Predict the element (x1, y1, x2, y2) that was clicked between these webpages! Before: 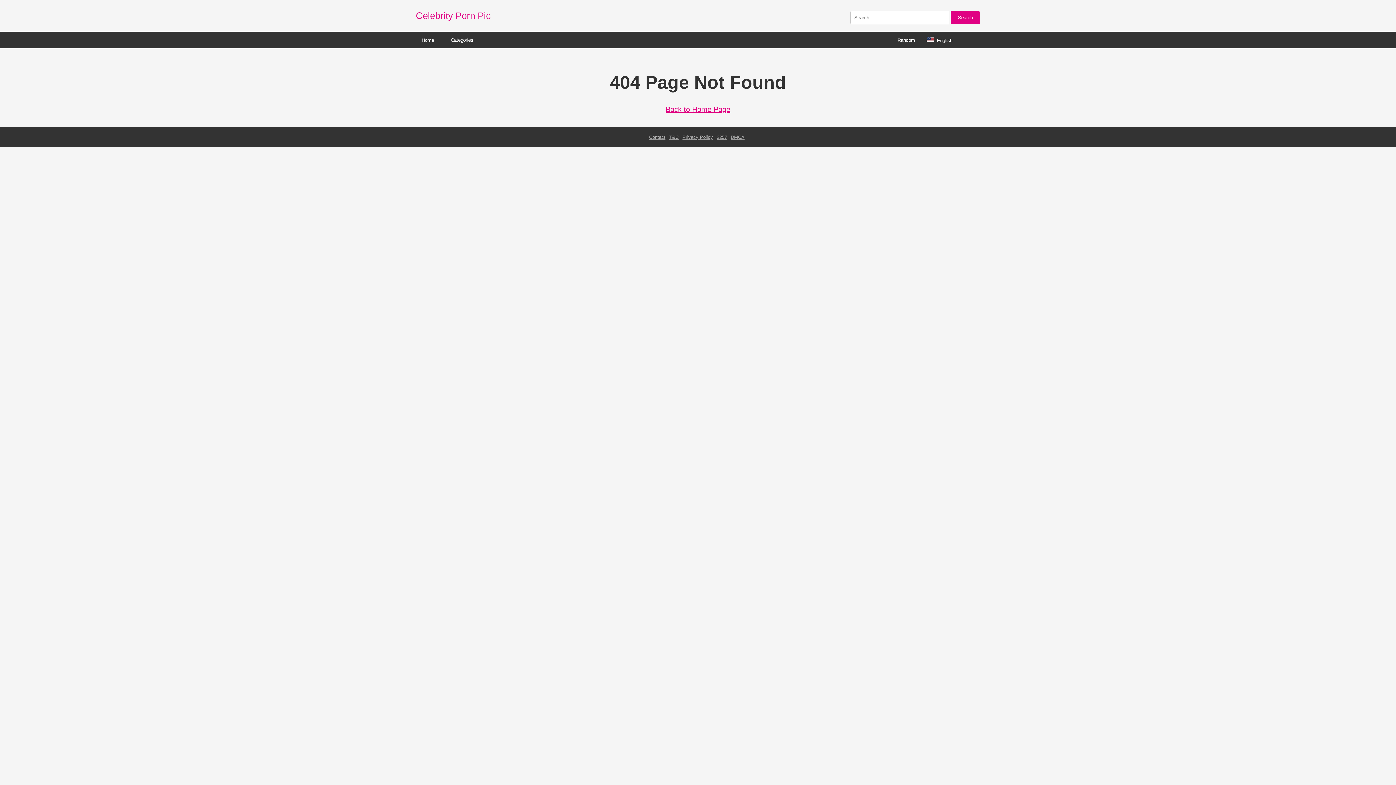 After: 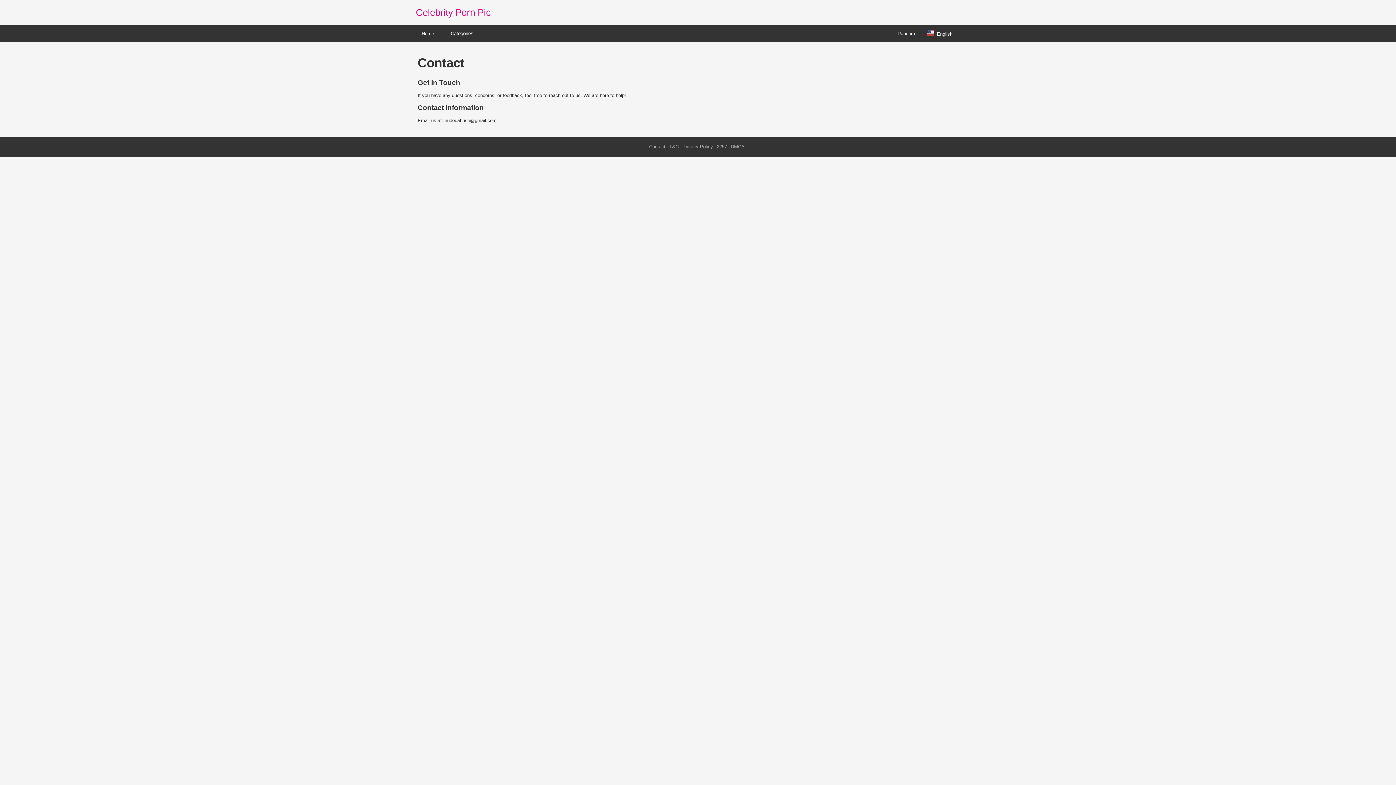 Action: label: Contact bbox: (649, 134, 665, 140)